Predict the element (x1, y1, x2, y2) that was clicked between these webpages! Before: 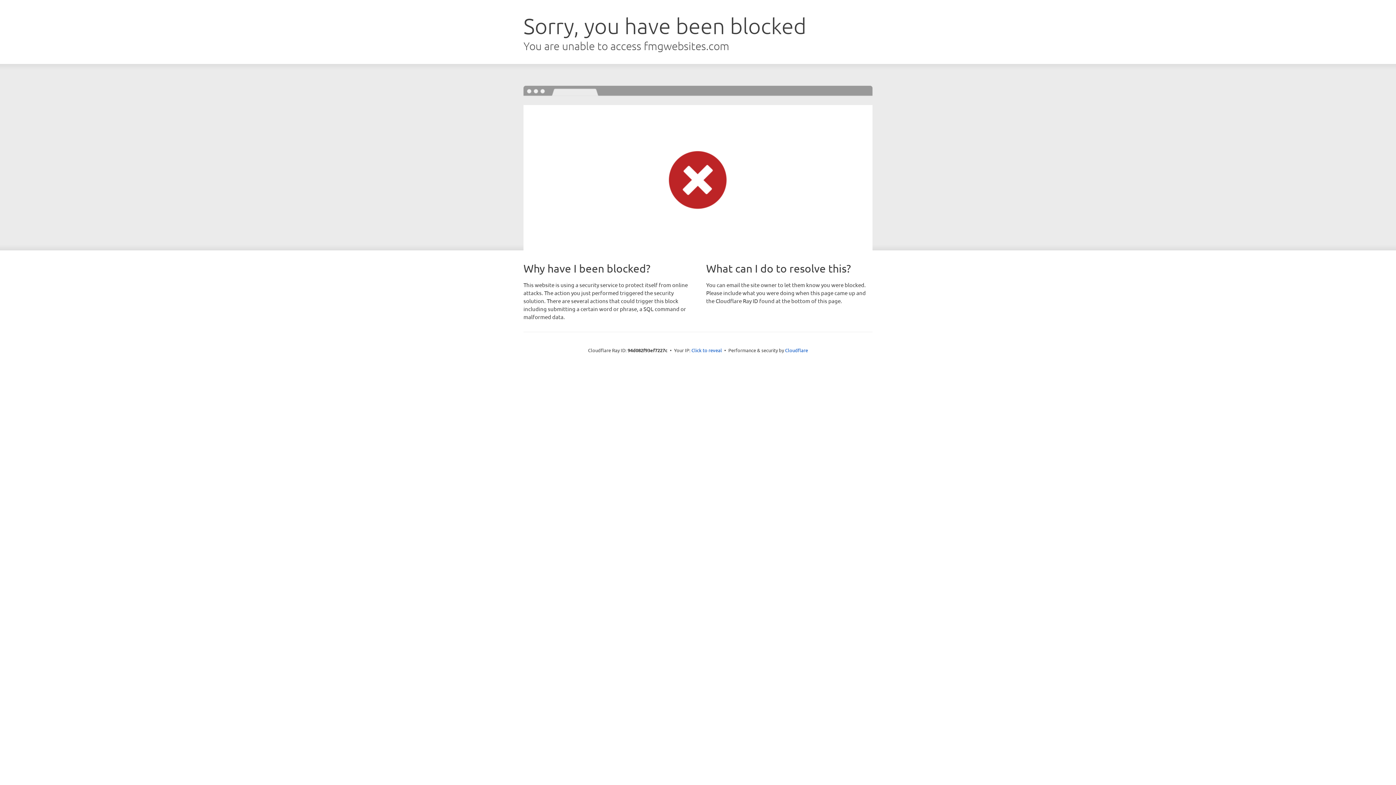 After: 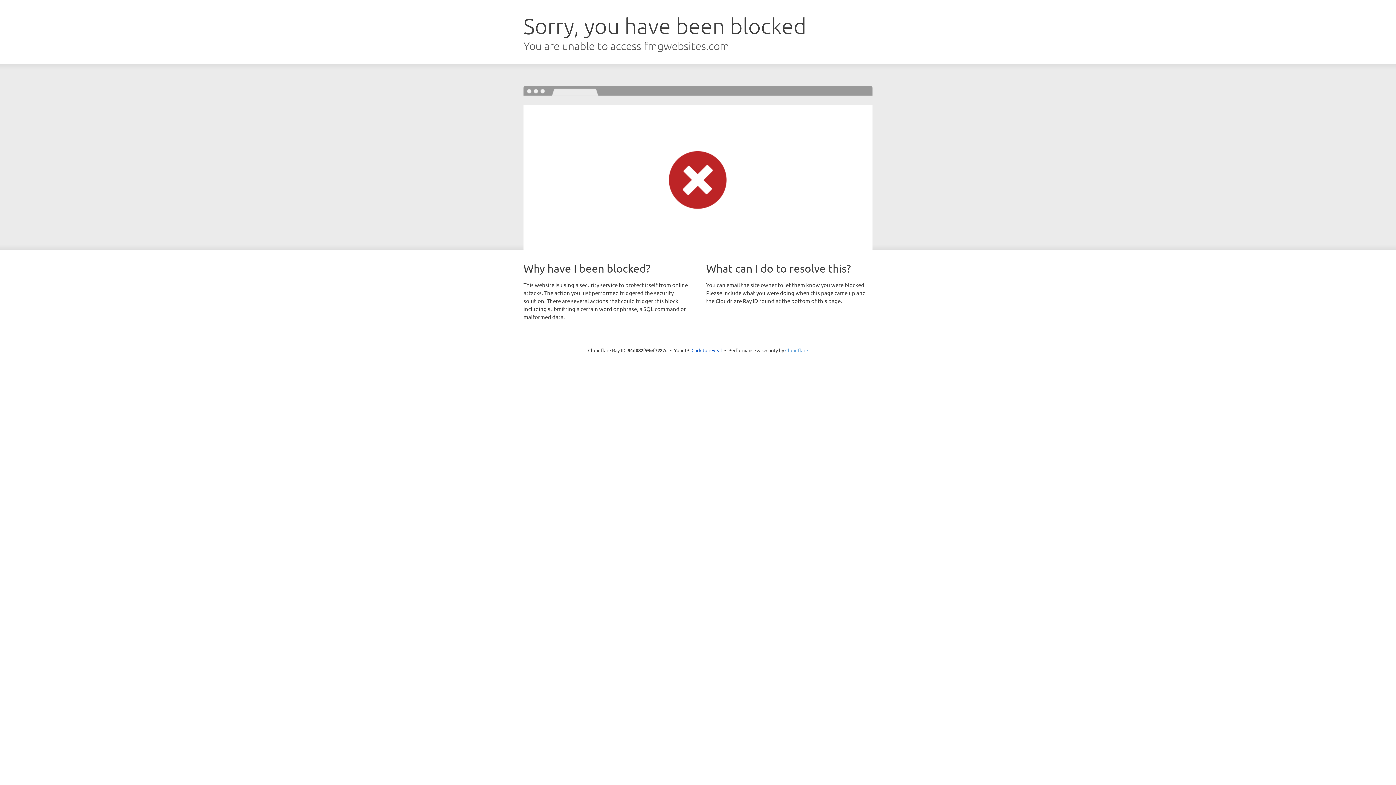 Action: label: Cloudflare bbox: (785, 347, 808, 353)